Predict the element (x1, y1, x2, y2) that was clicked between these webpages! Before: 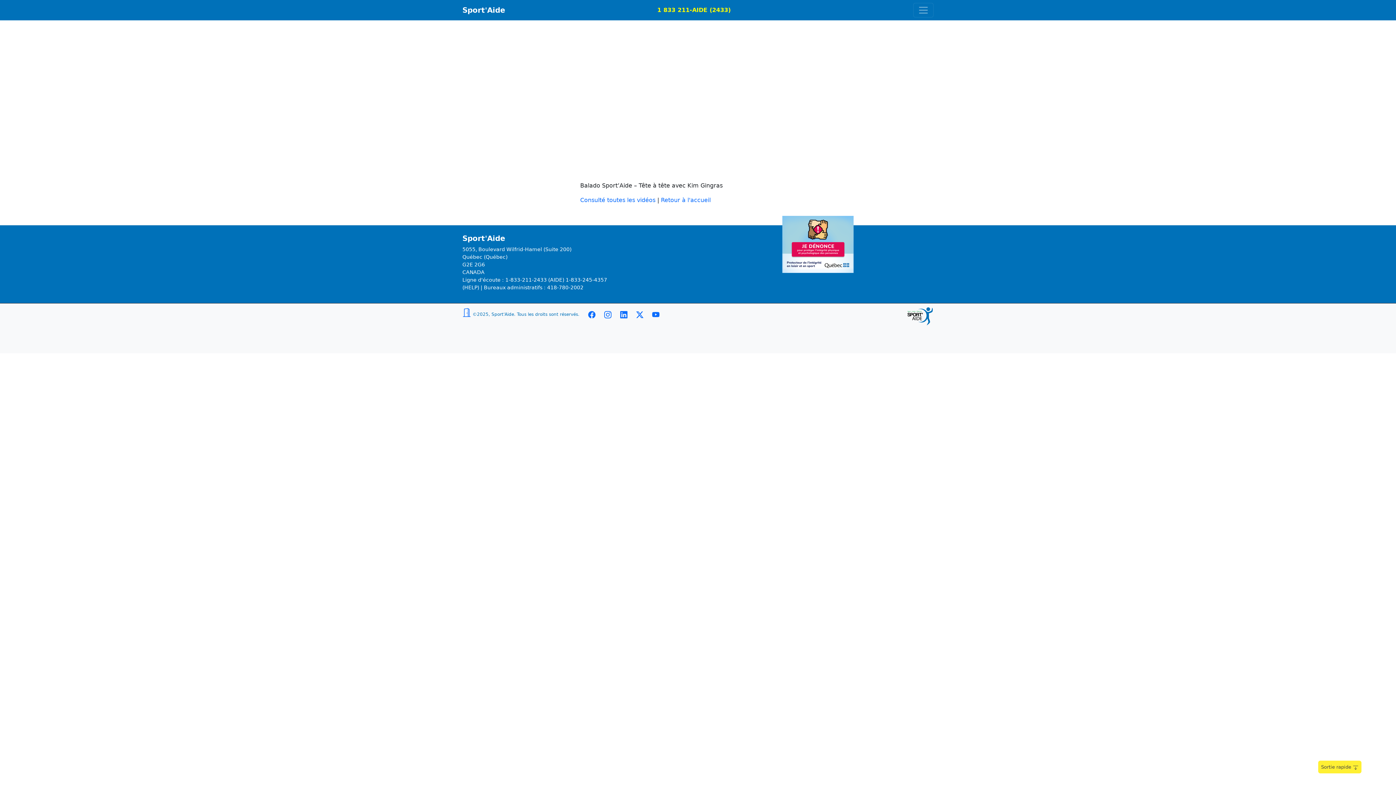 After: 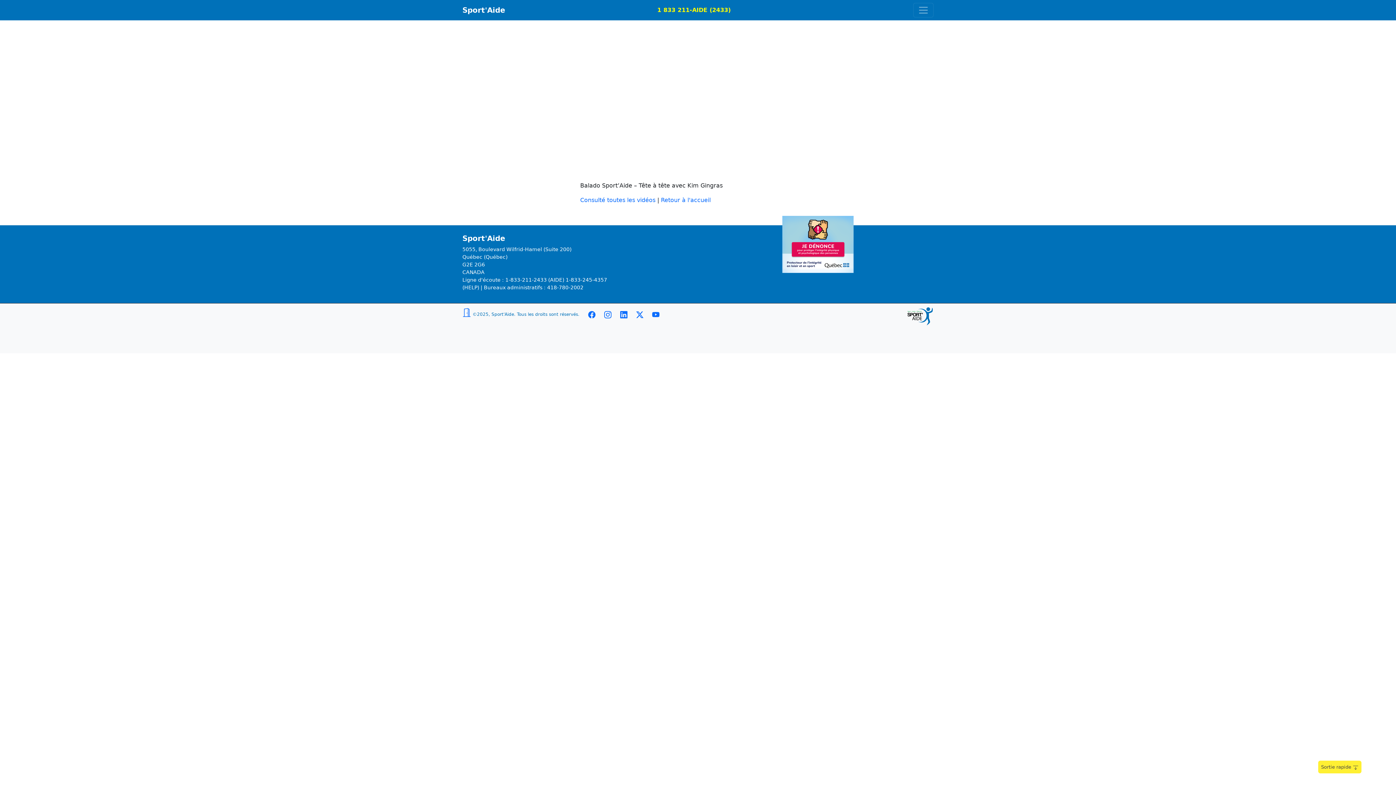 Action: bbox: (654, 5, 770, 14) label: 1 833 211-AIDE (2433)